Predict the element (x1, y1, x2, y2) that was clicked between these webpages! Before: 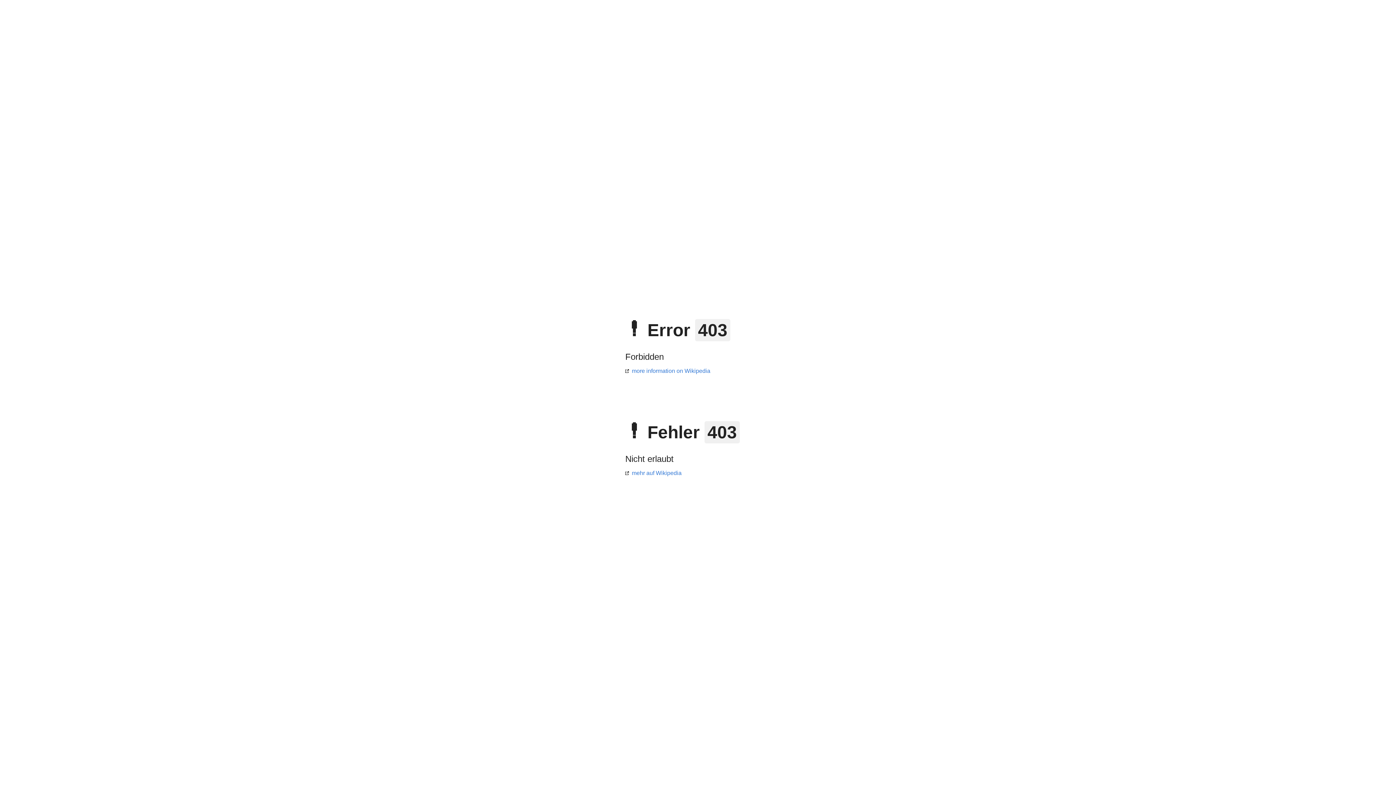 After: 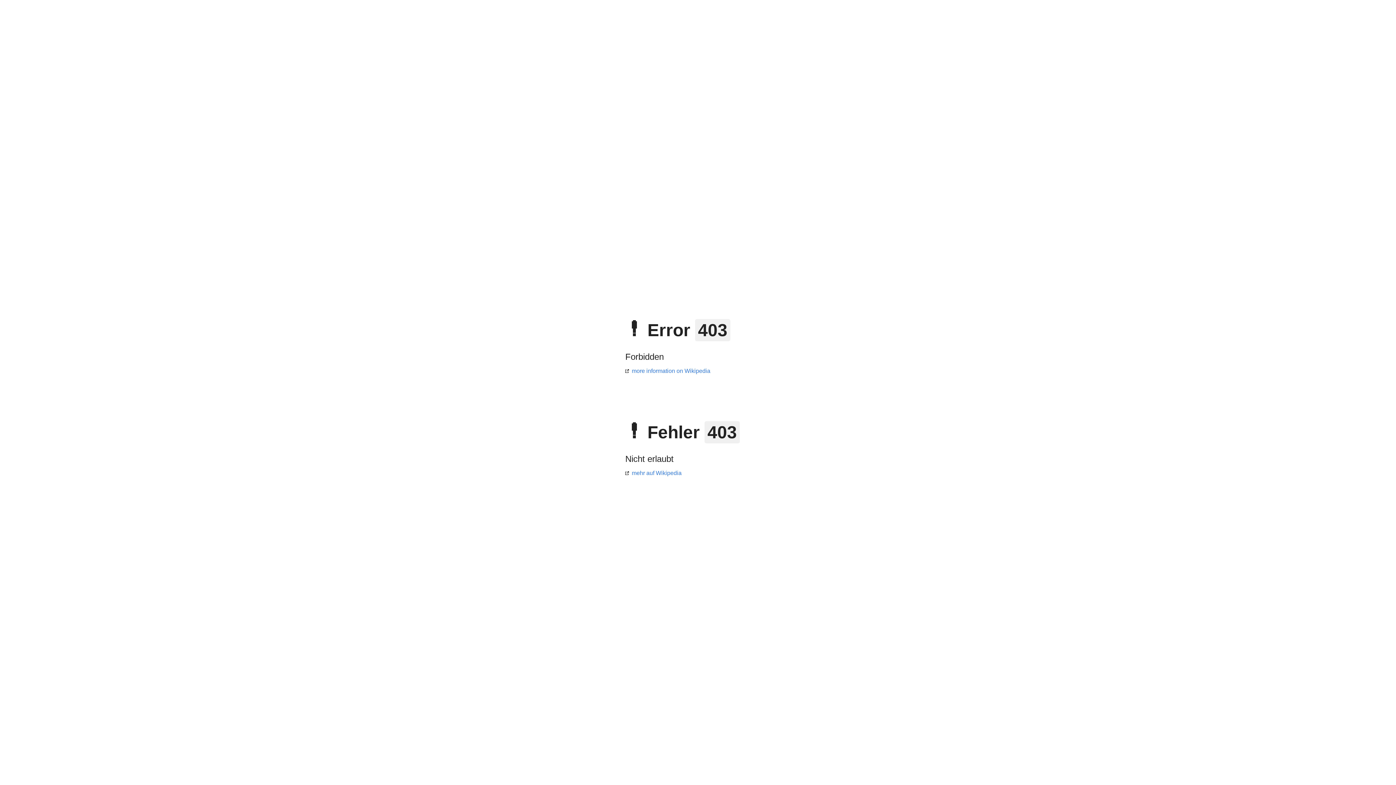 Action: bbox: (625, 470, 681, 476) label: mehr auf Wikipedia